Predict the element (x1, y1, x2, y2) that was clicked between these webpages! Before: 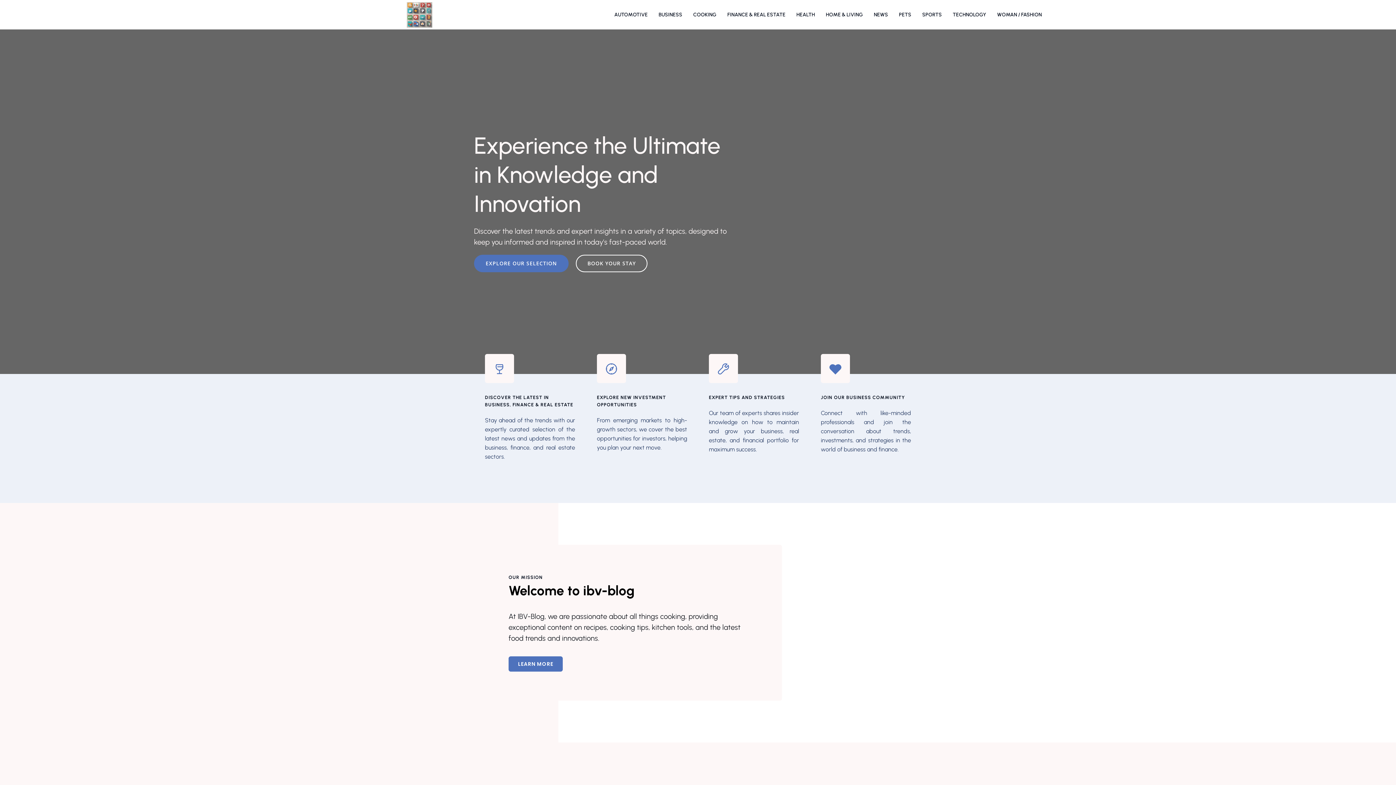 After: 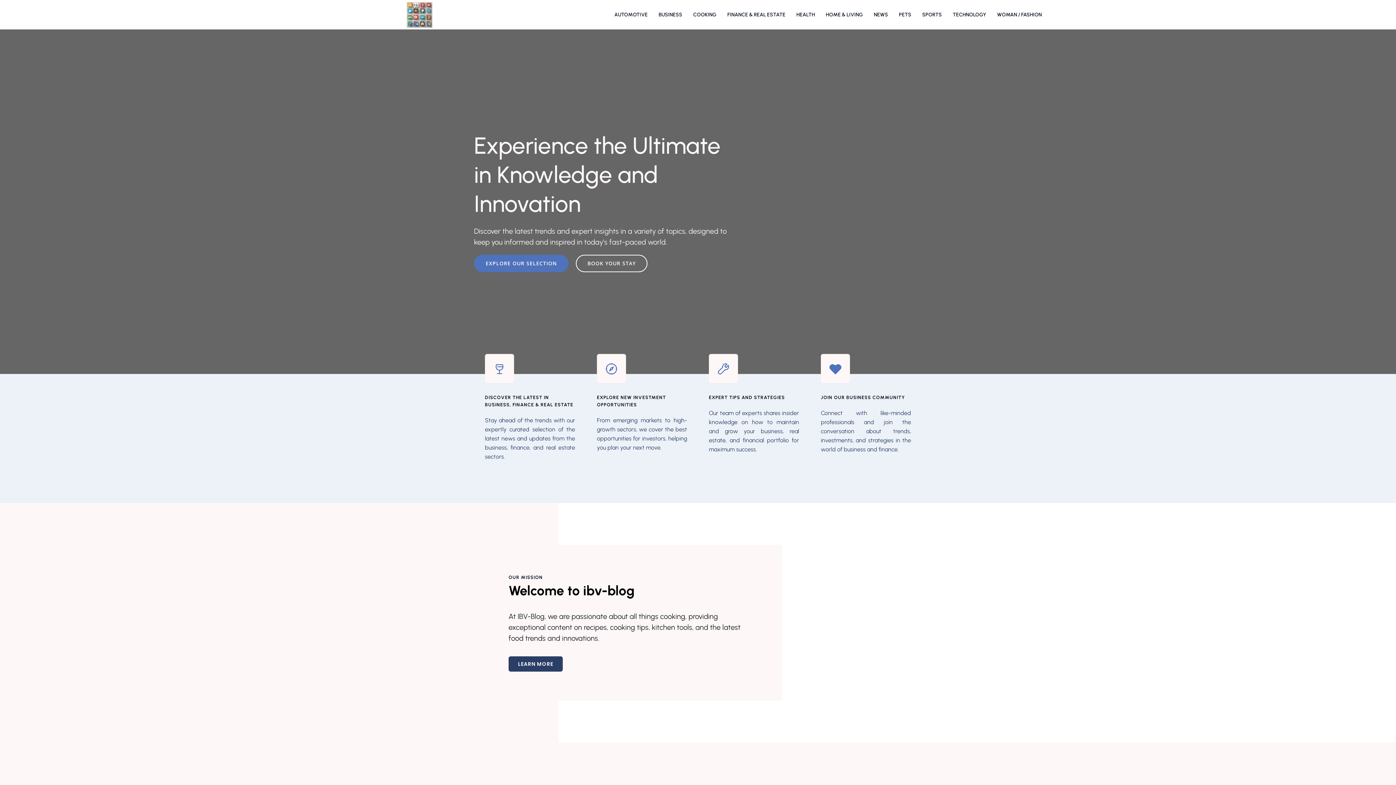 Action: bbox: (508, 656, 562, 672) label: LEARN MORE